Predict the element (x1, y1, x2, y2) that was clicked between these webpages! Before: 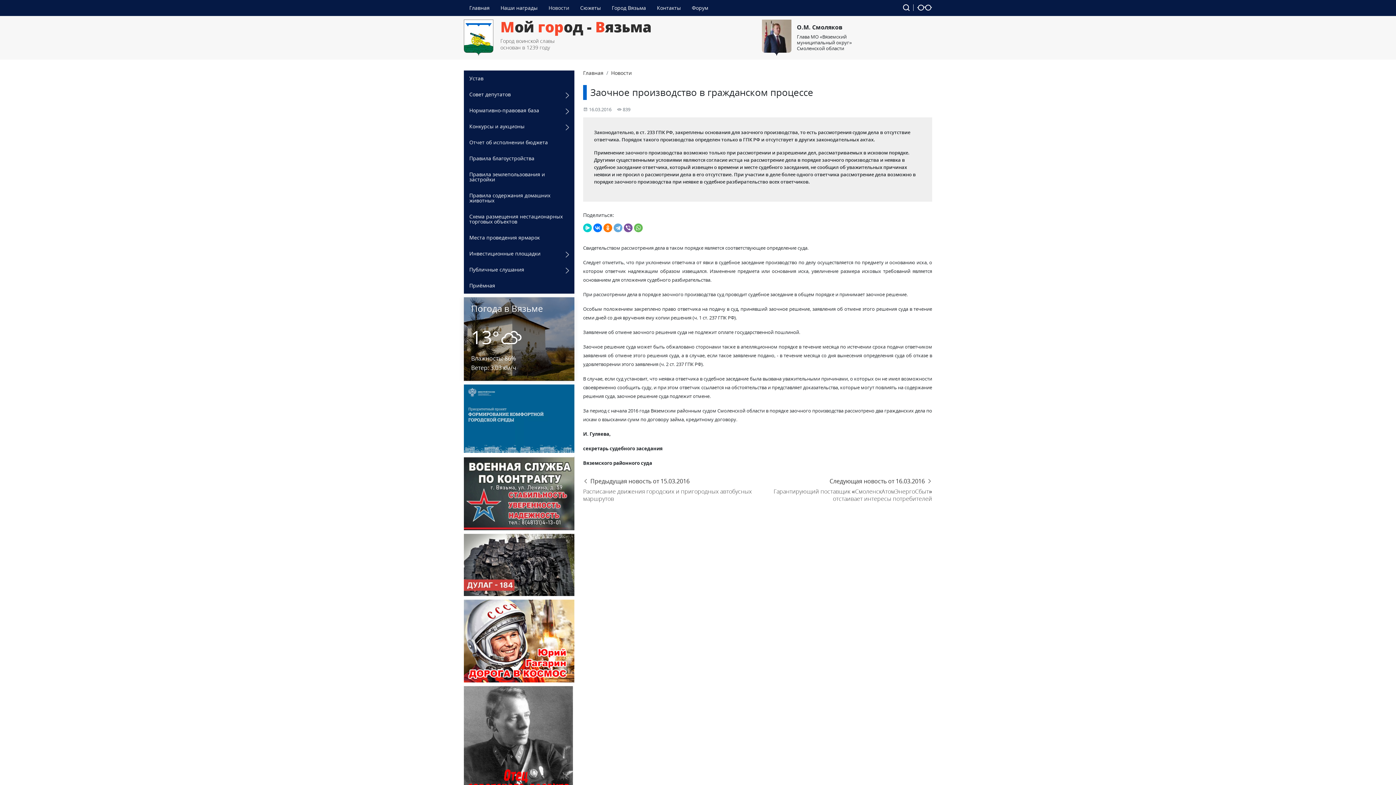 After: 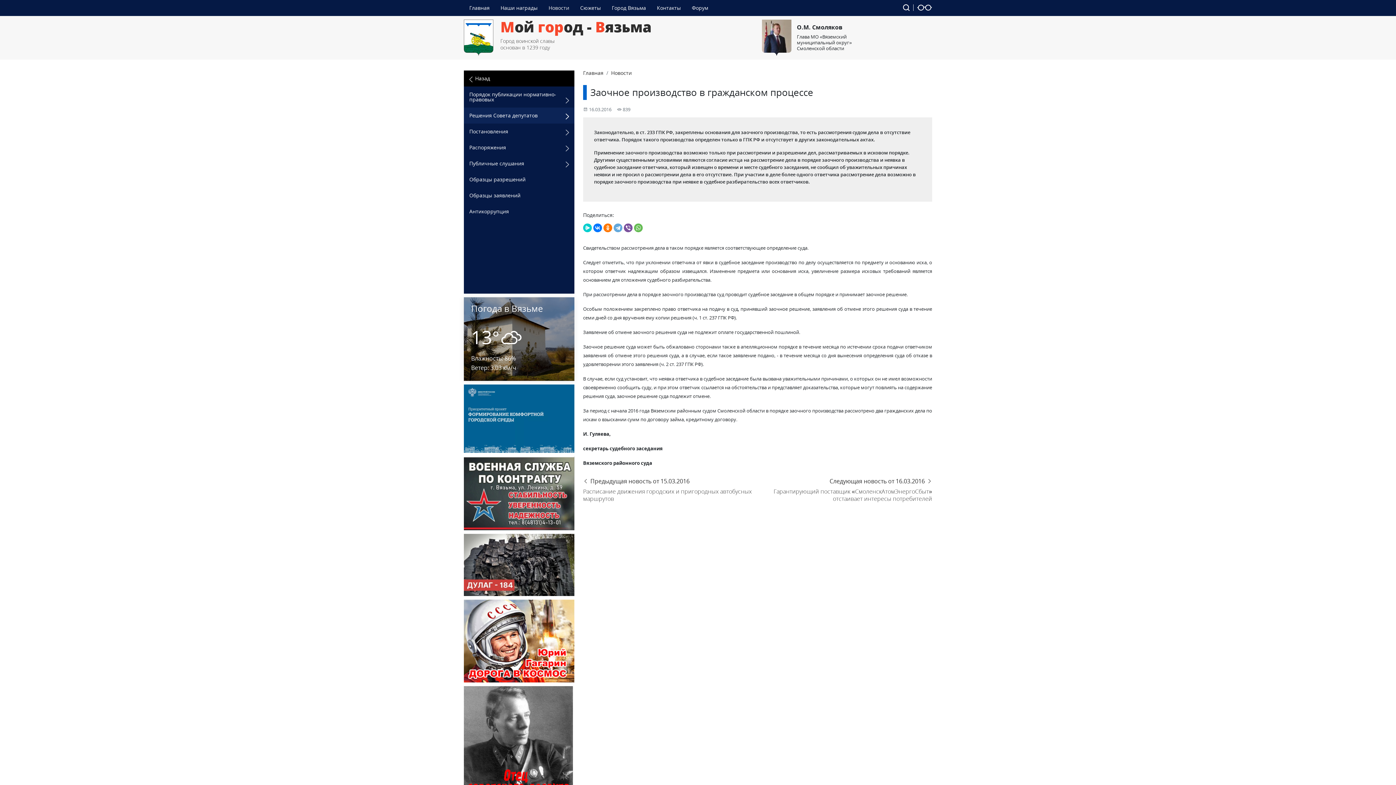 Action: label: Нормативно-правовая база bbox: (464, 102, 574, 118)